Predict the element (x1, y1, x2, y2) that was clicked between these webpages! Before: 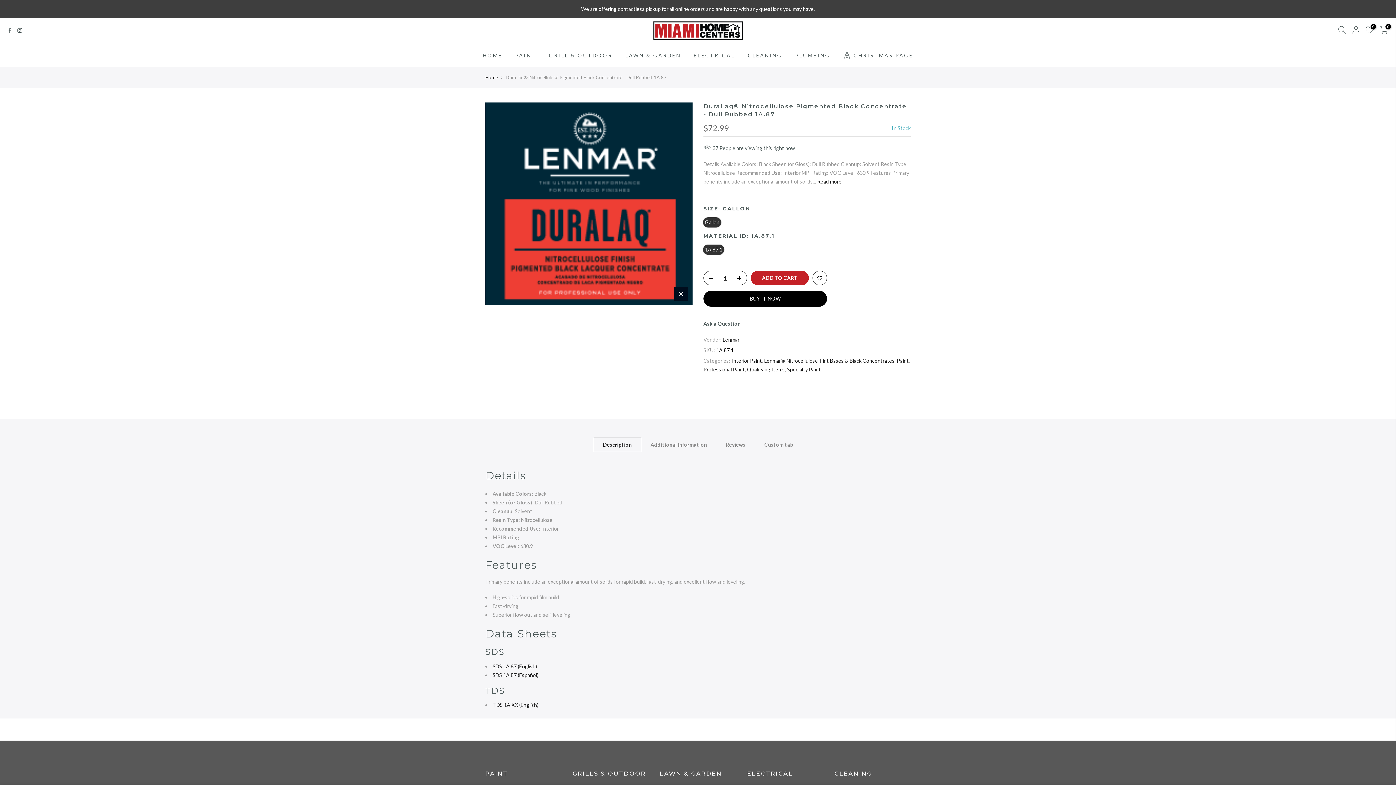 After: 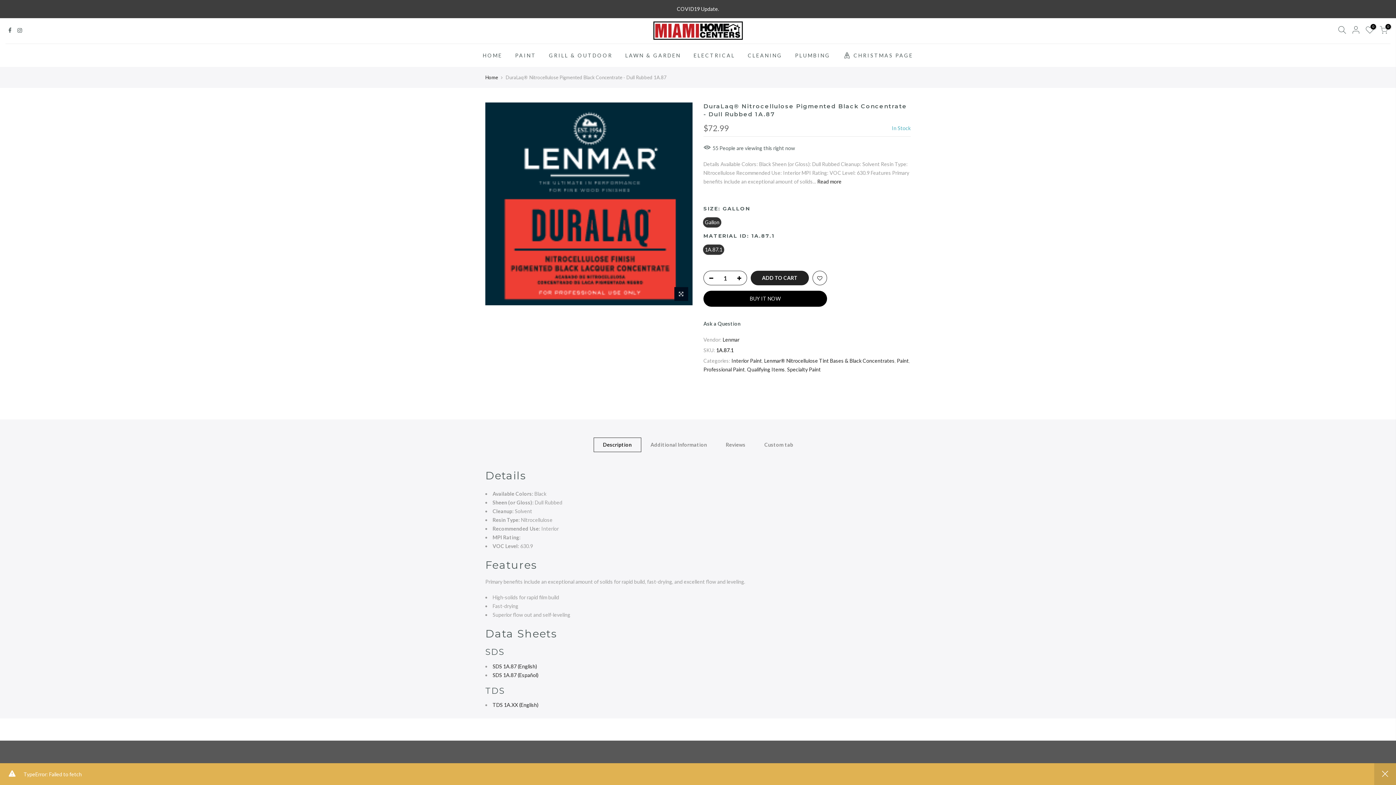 Action: label: ADD TO CART bbox: (750, 254, 809, 269)